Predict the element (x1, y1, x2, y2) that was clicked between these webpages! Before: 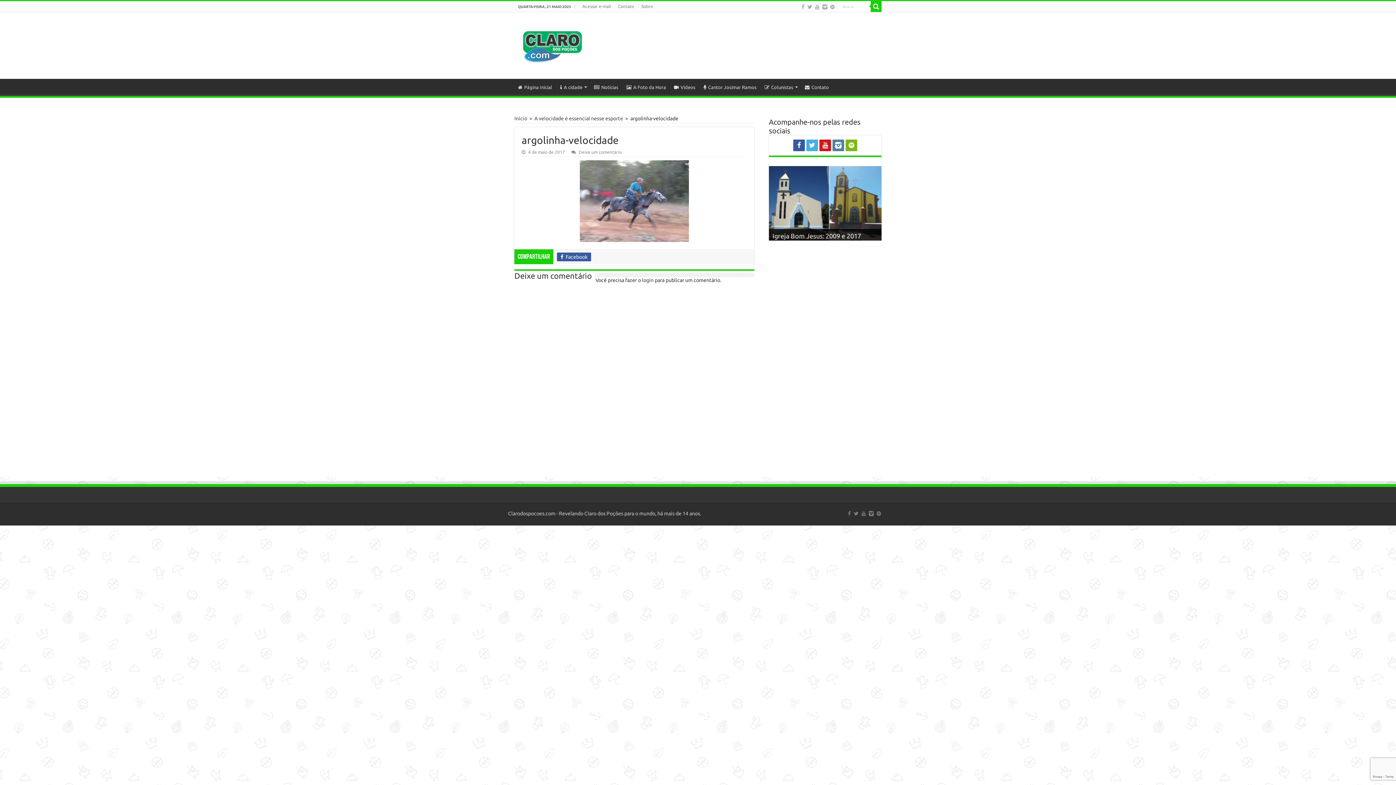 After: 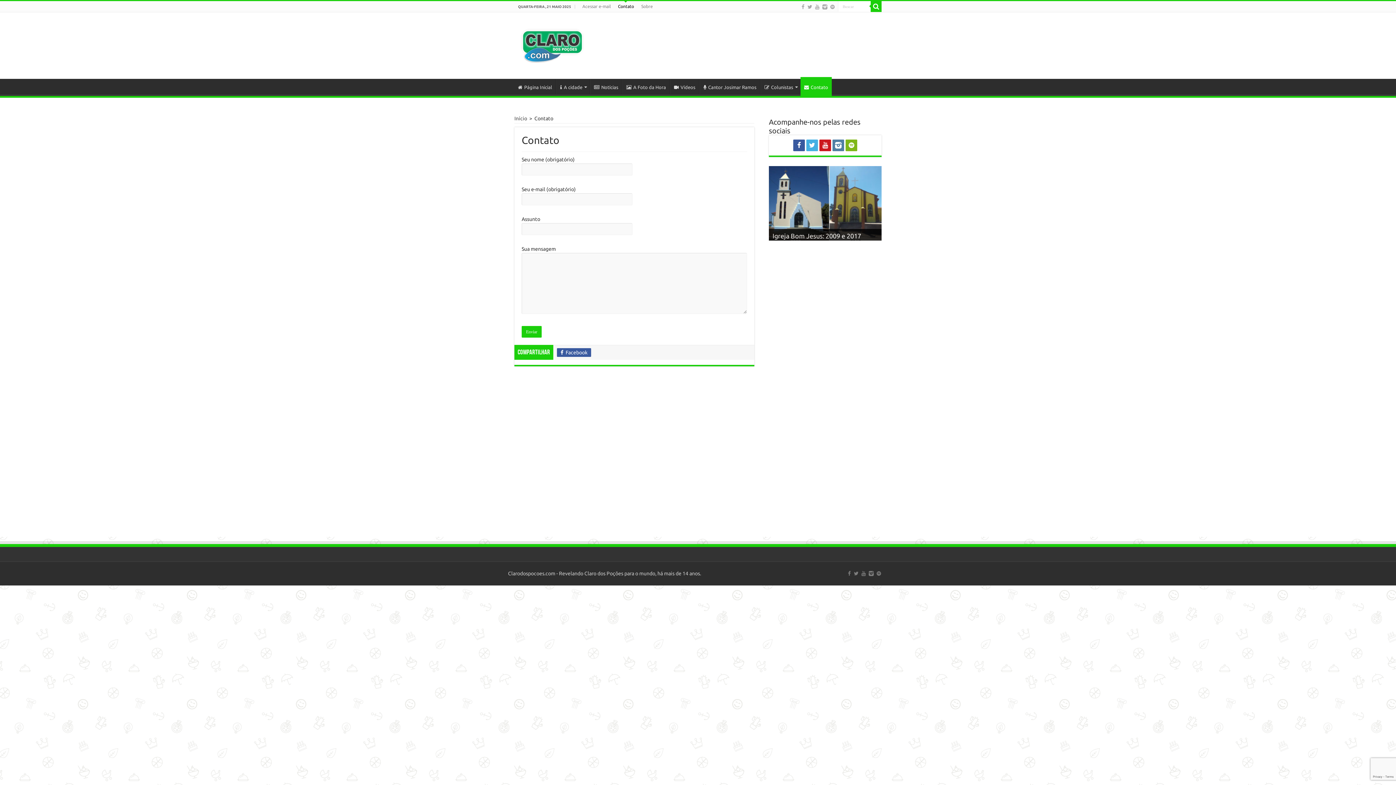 Action: bbox: (801, 78, 832, 94) label: Contato